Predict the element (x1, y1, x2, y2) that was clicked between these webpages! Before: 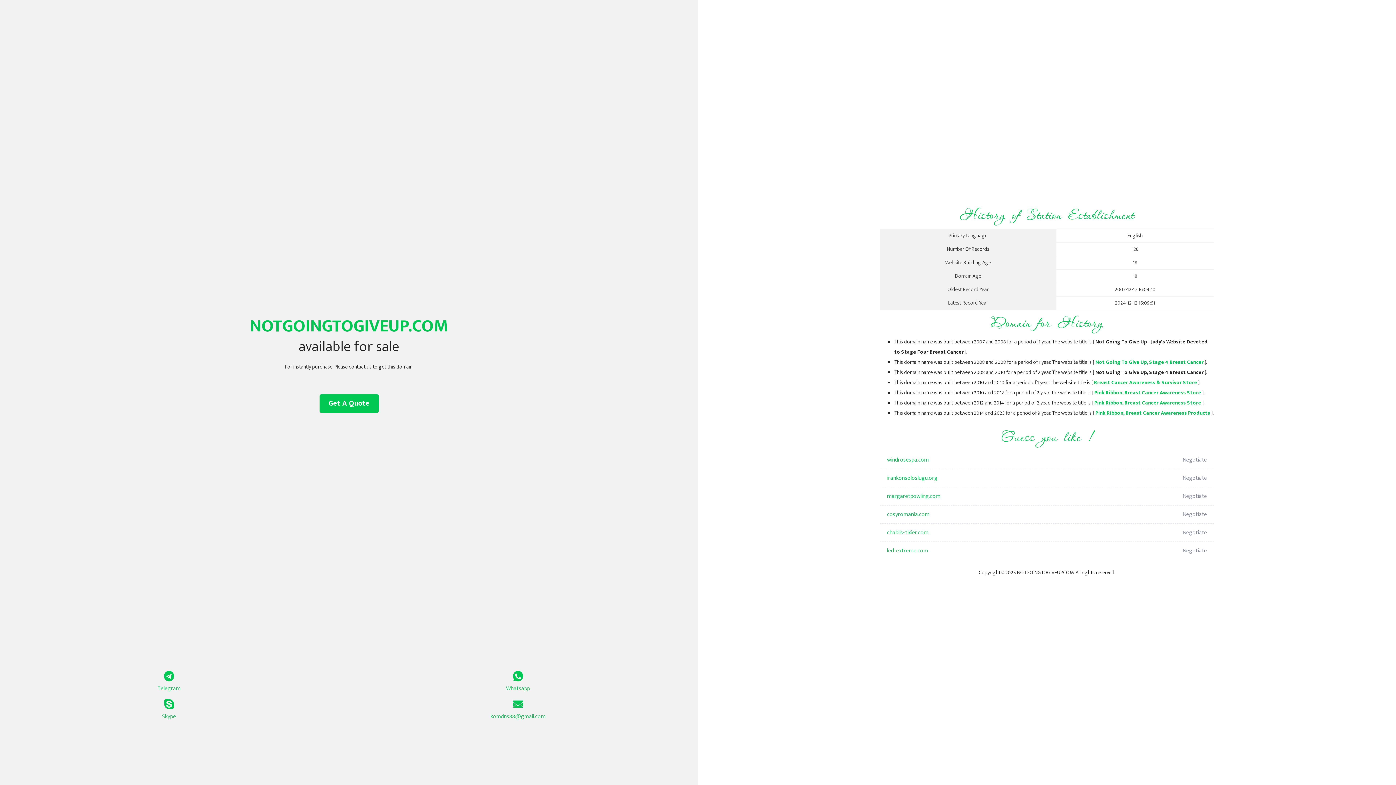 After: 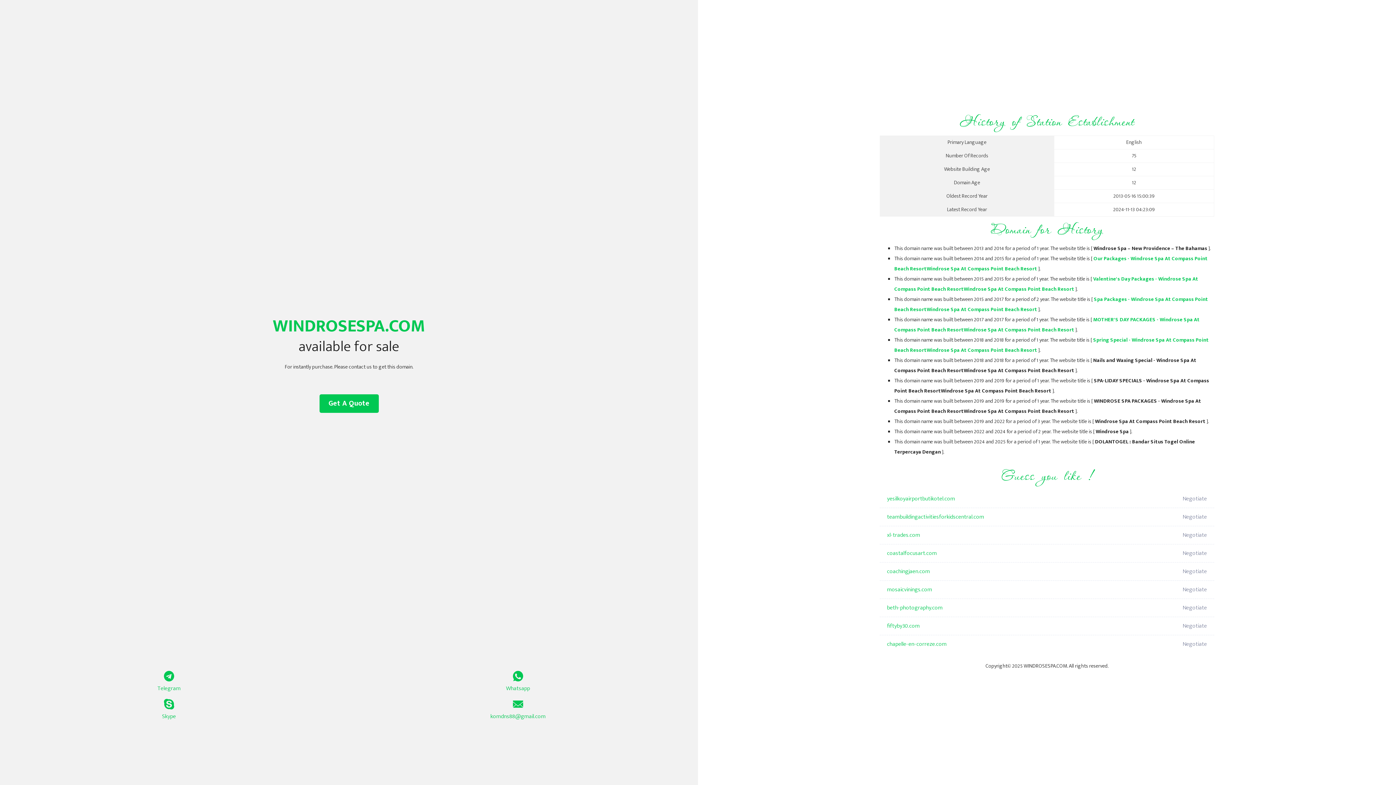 Action: bbox: (887, 451, 1098, 469) label: windrosespa.com